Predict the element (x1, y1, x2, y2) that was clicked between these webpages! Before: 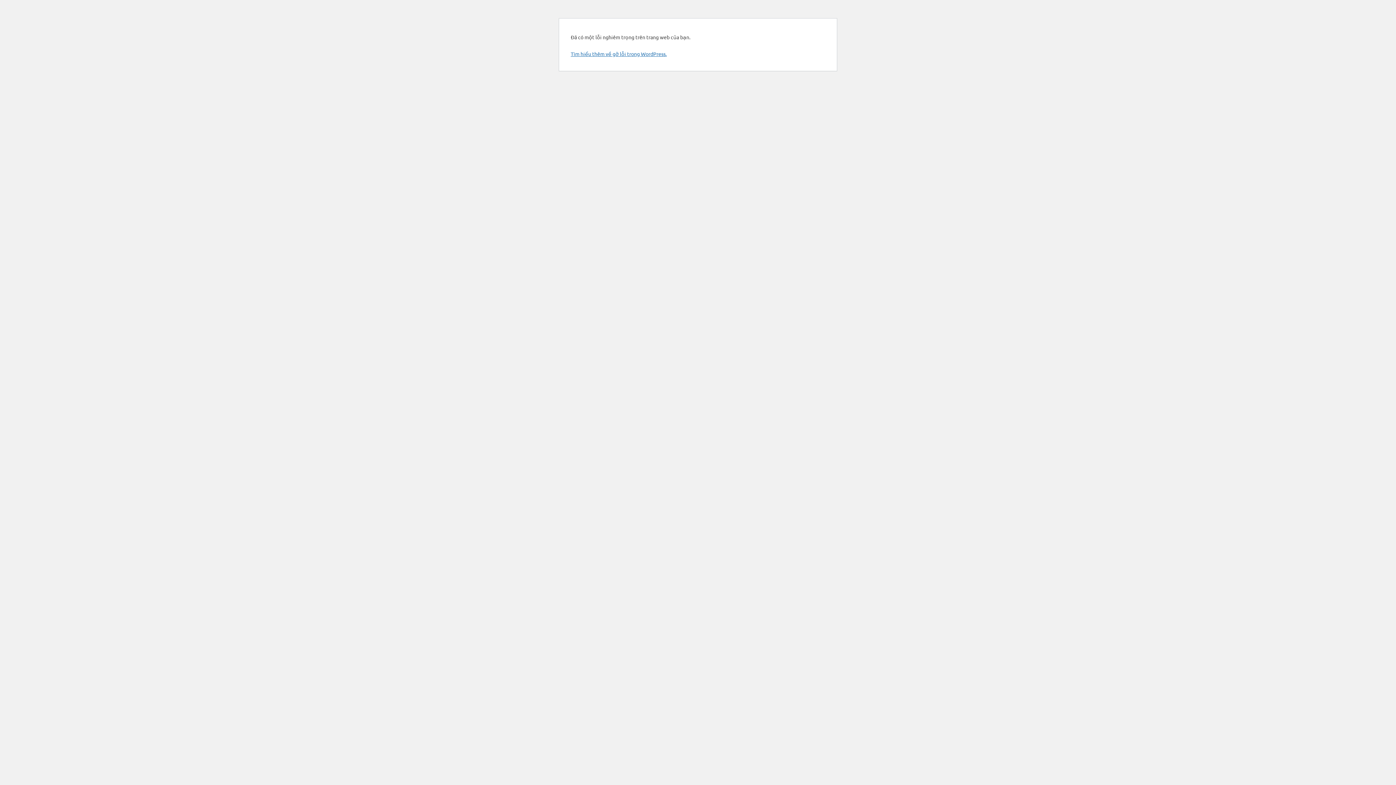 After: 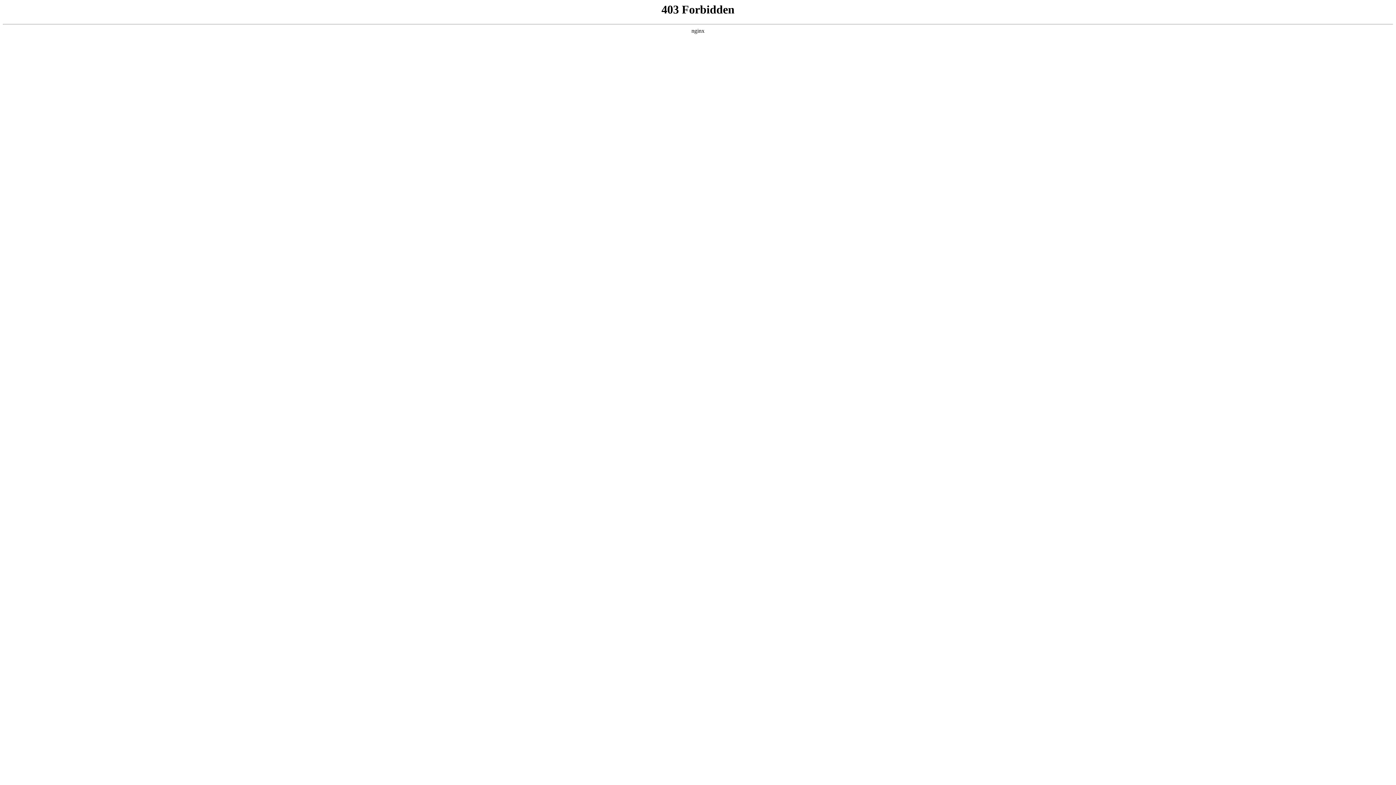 Action: bbox: (570, 50, 666, 57) label: Tìm hiểu thêm về gỡ lỗi trong WordPress.